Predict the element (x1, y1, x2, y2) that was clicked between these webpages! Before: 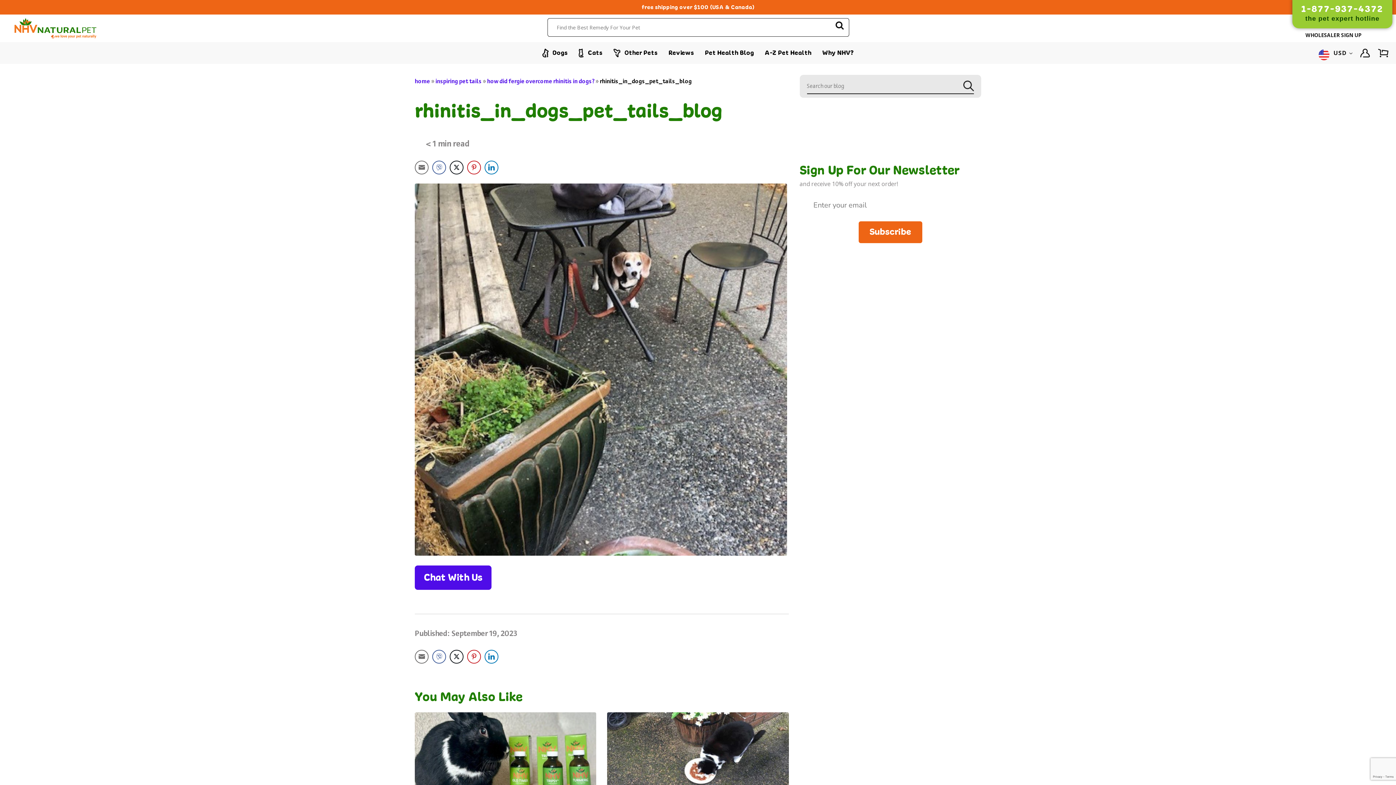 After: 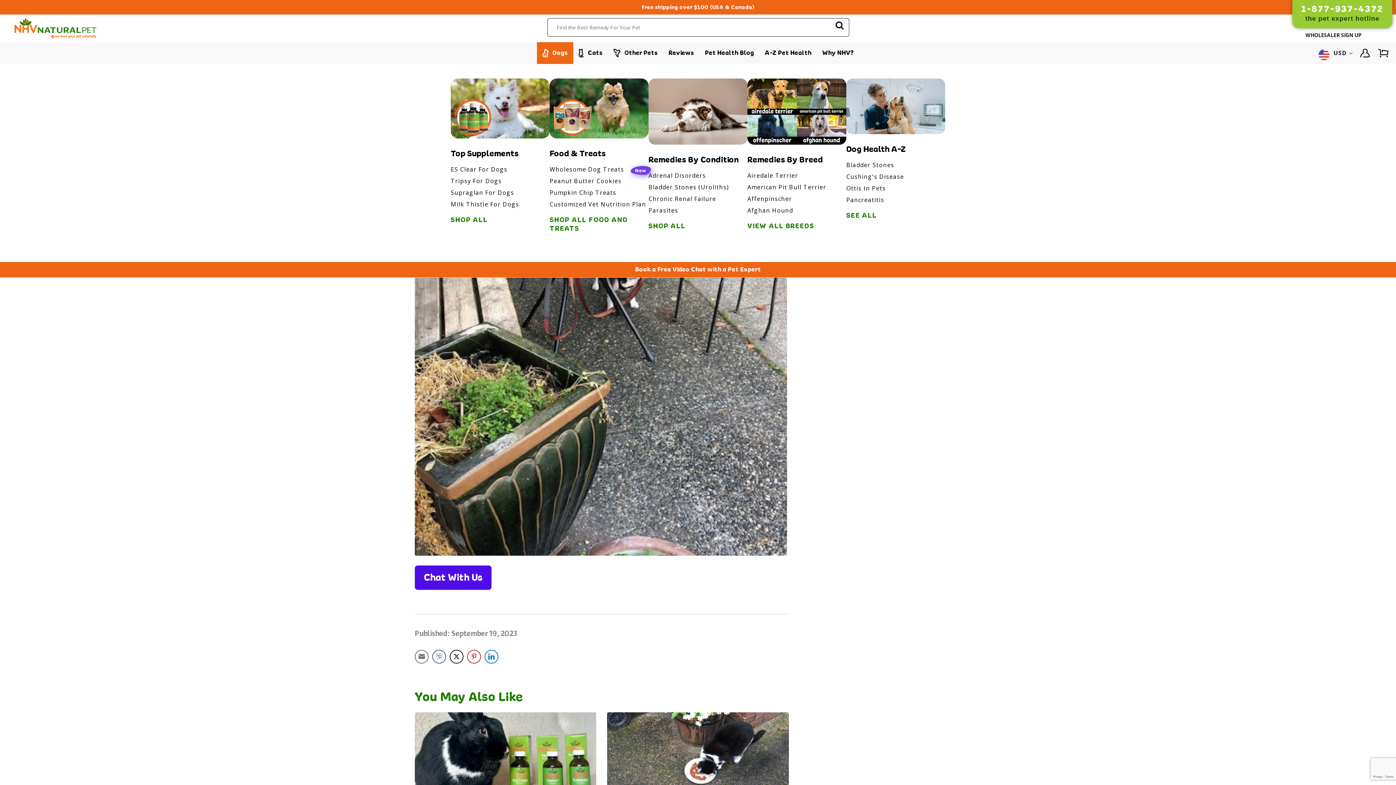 Action: bbox: (537, 42, 573, 64) label:  Dogs